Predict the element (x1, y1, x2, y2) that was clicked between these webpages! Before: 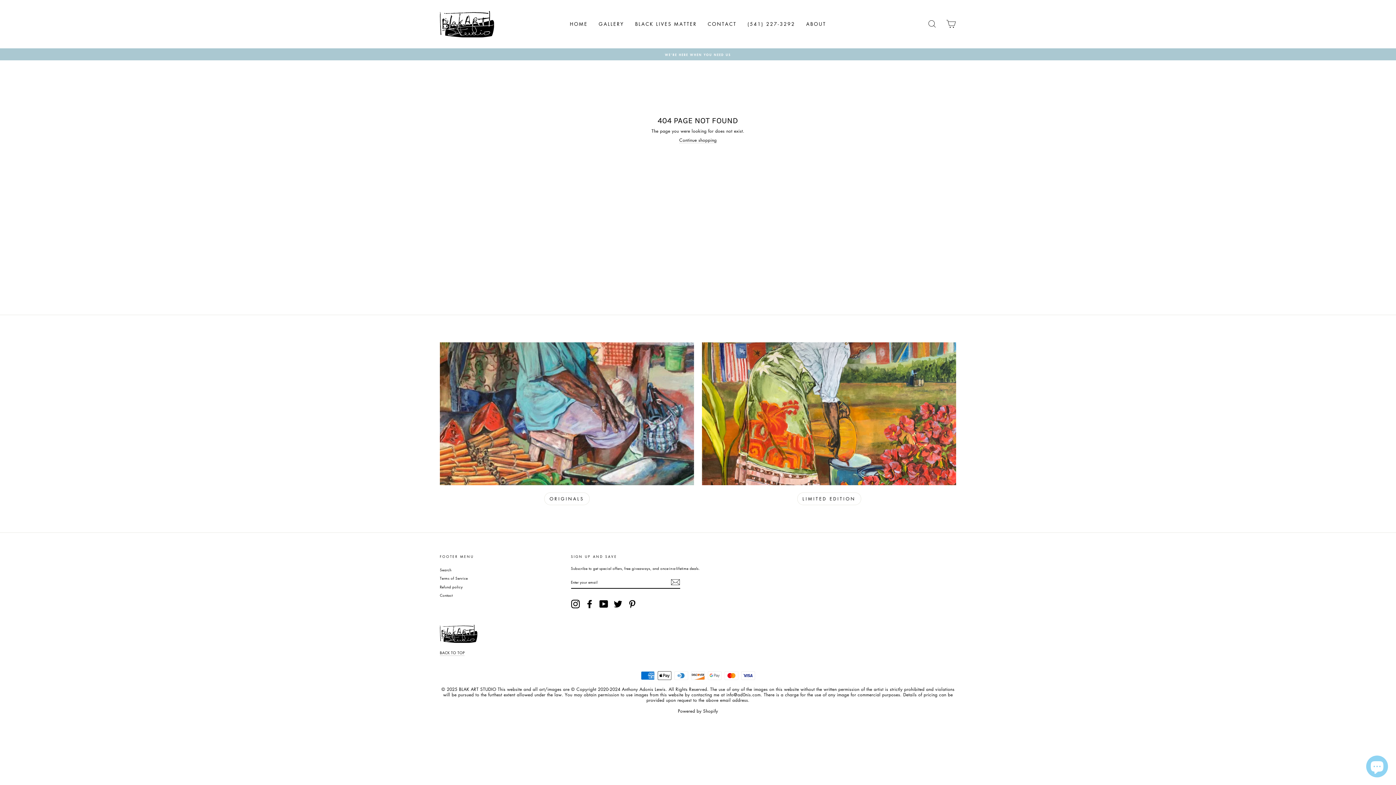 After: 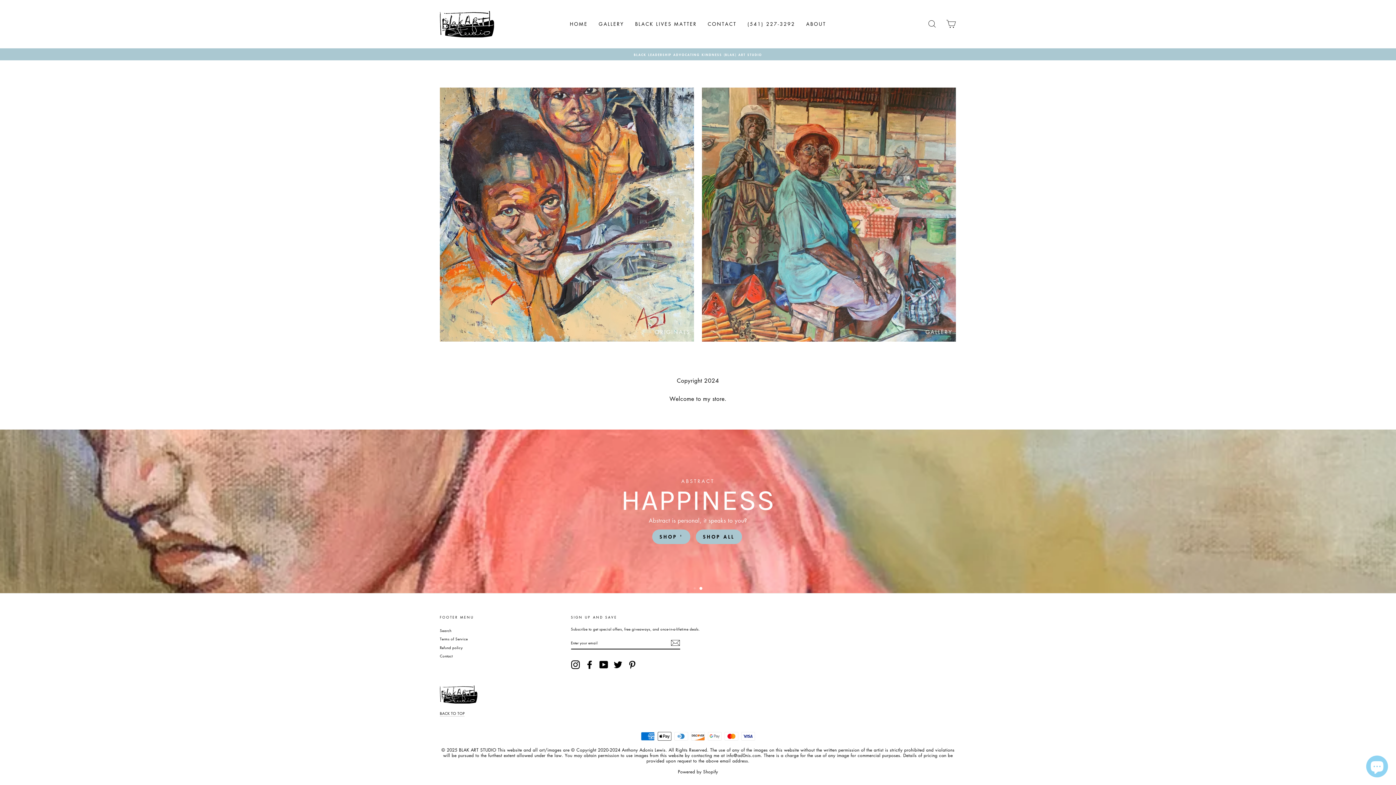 Action: bbox: (440, 624, 930, 643)